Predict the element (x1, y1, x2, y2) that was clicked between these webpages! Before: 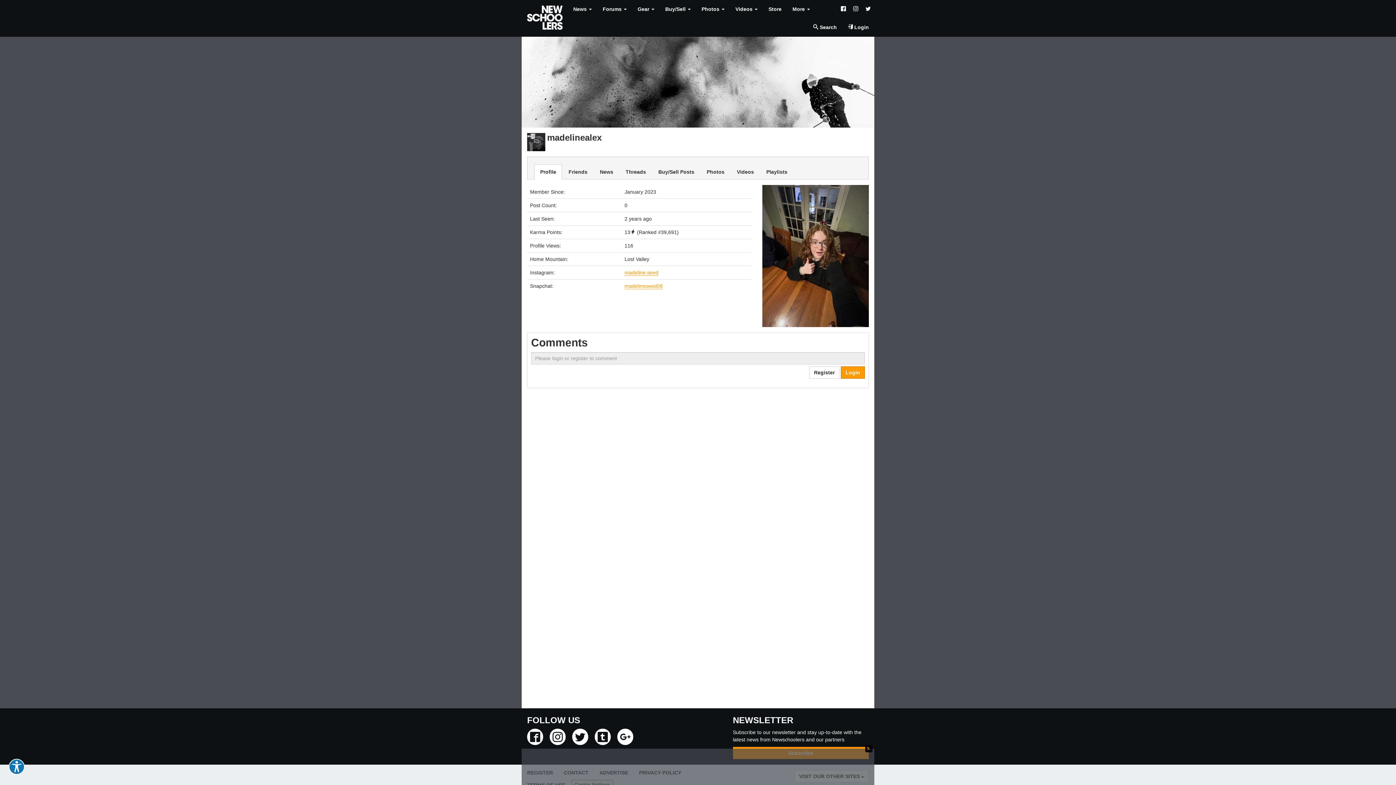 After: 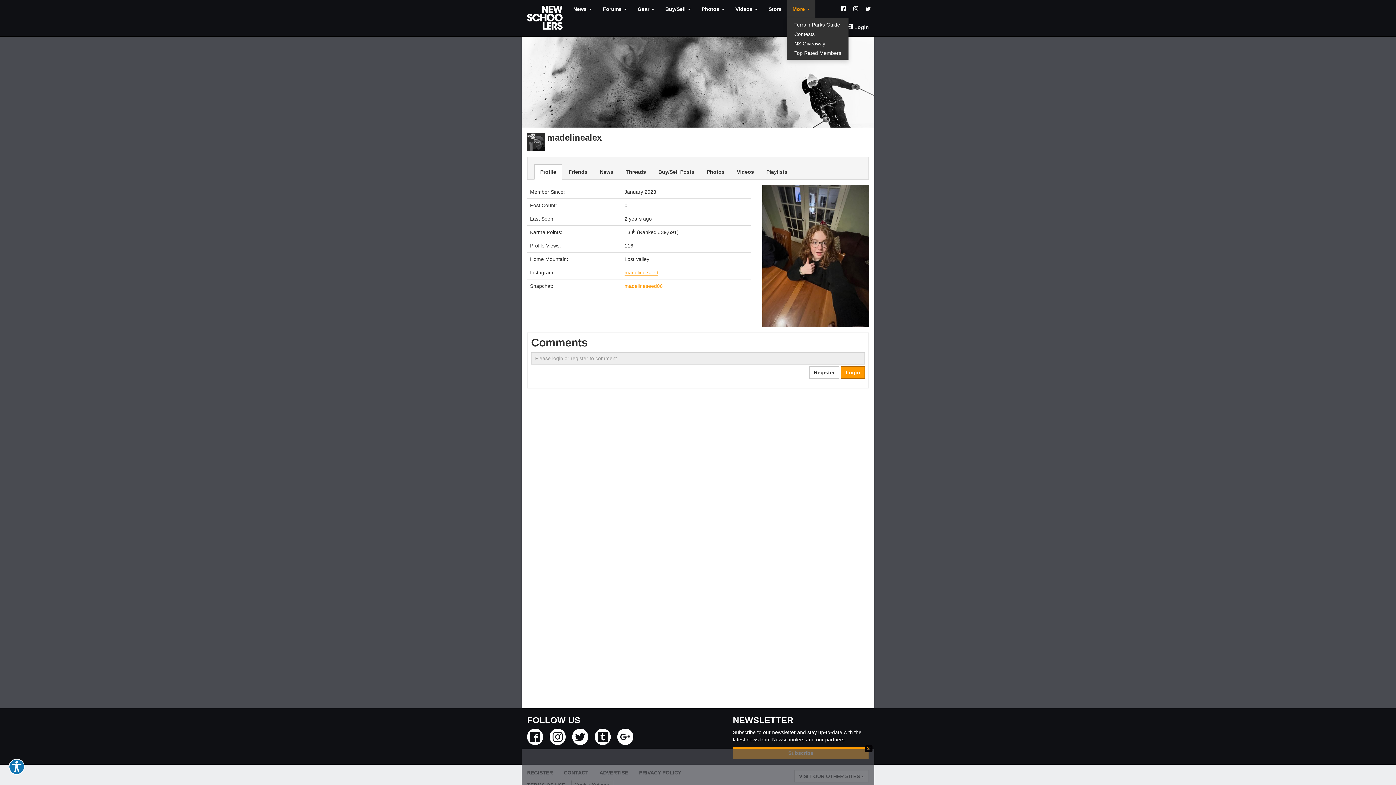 Action: label: More  bbox: (787, 0, 815, 18)